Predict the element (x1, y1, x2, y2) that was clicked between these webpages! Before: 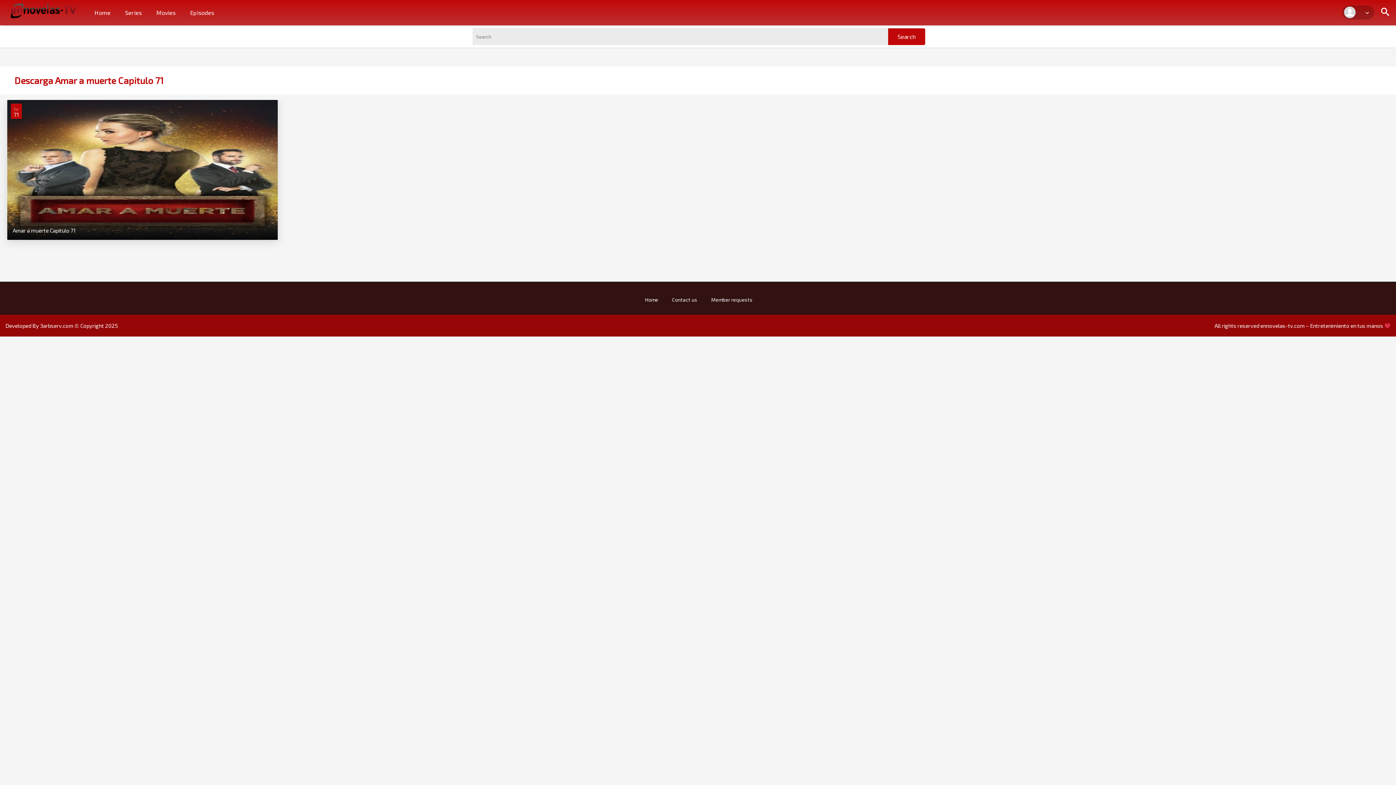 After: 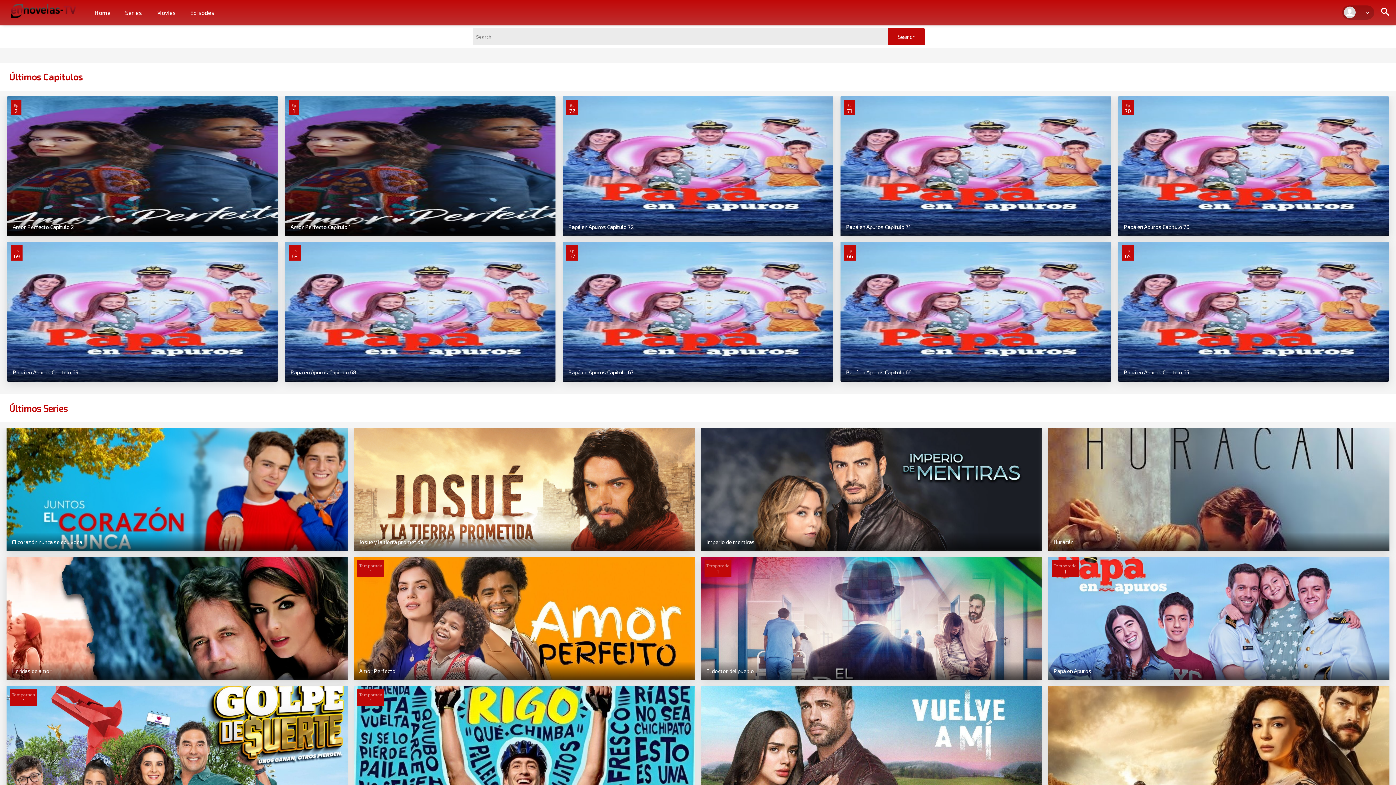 Action: label: ennovelas-tv.com – Entretenimiento en tus manos  bbox: (1260, 322, 1390, 329)